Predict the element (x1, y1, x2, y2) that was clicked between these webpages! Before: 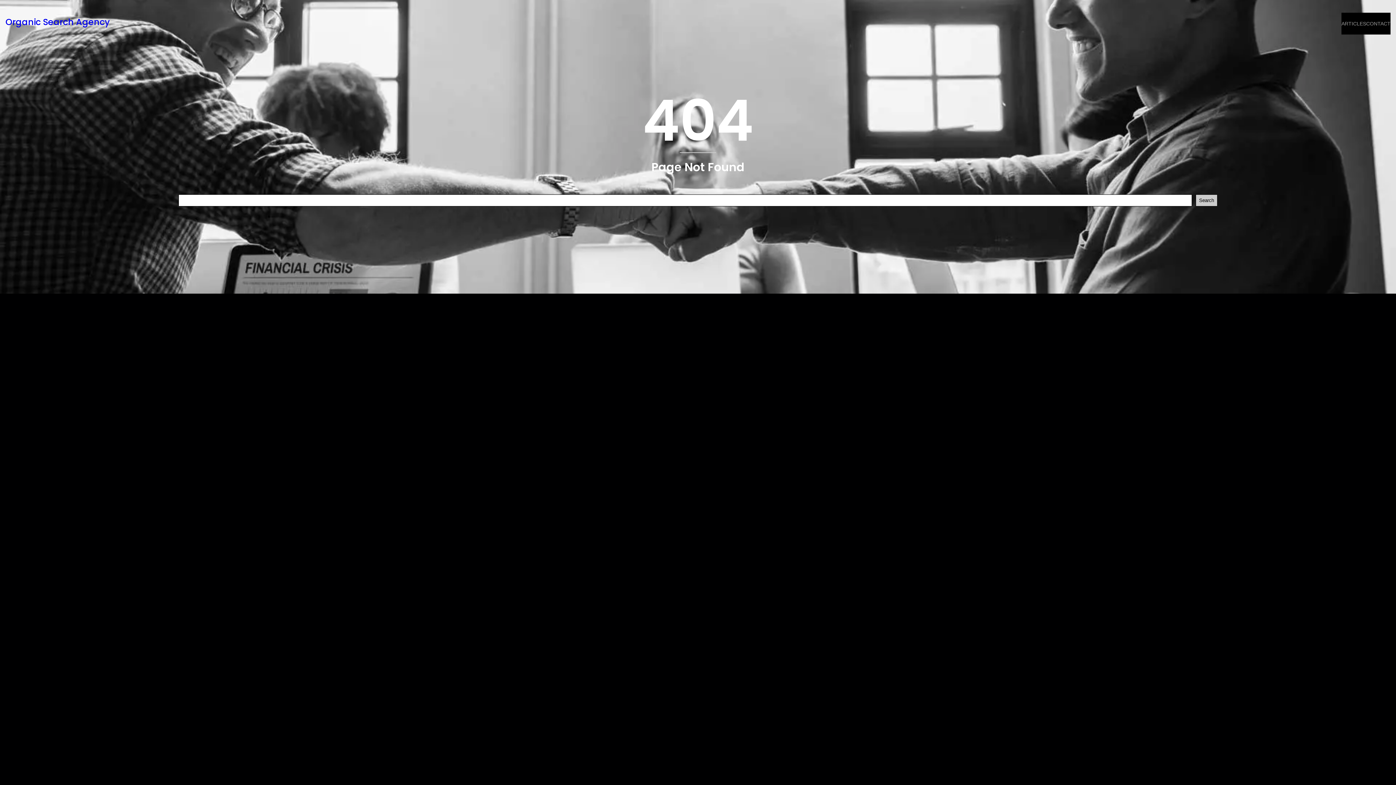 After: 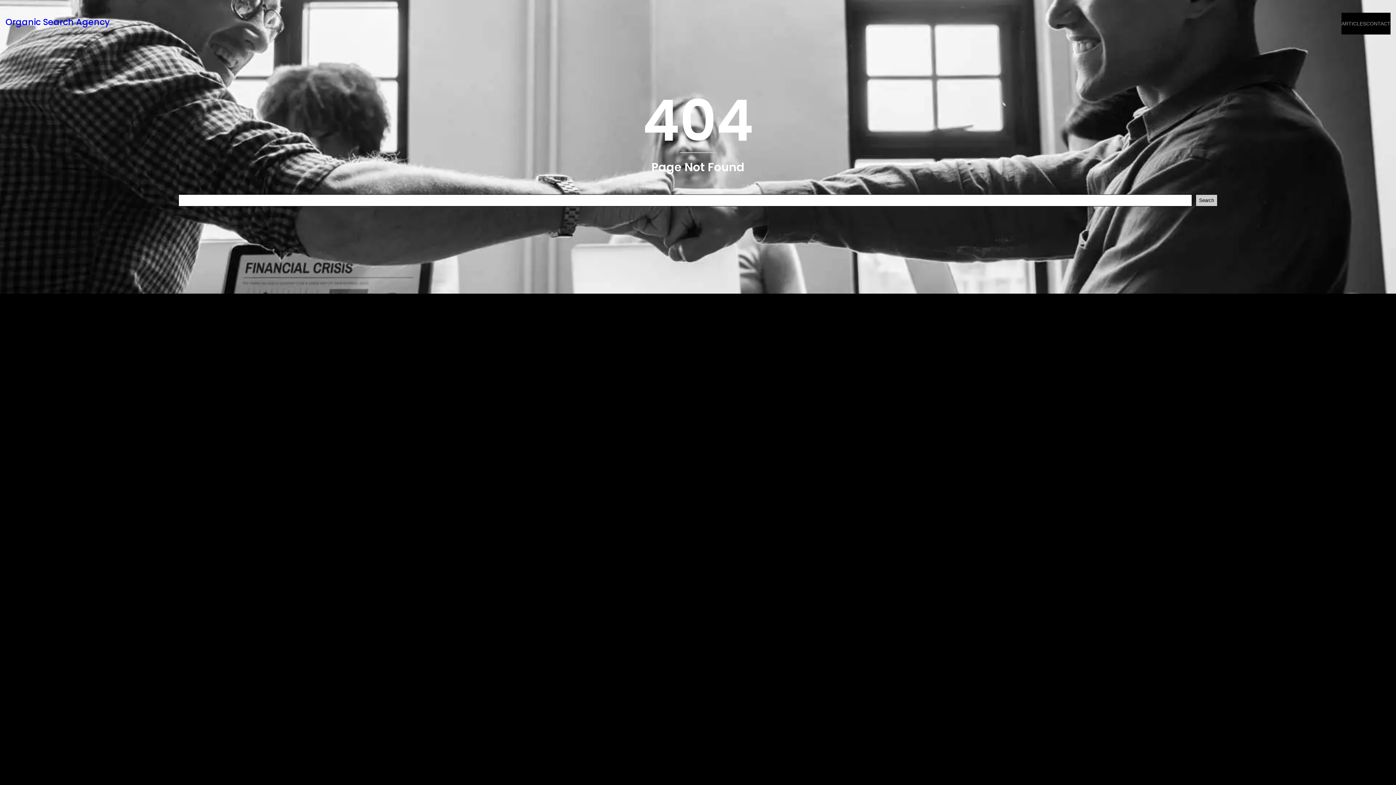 Action: bbox: (1366, 19, 1390, 27) label: CONTACT